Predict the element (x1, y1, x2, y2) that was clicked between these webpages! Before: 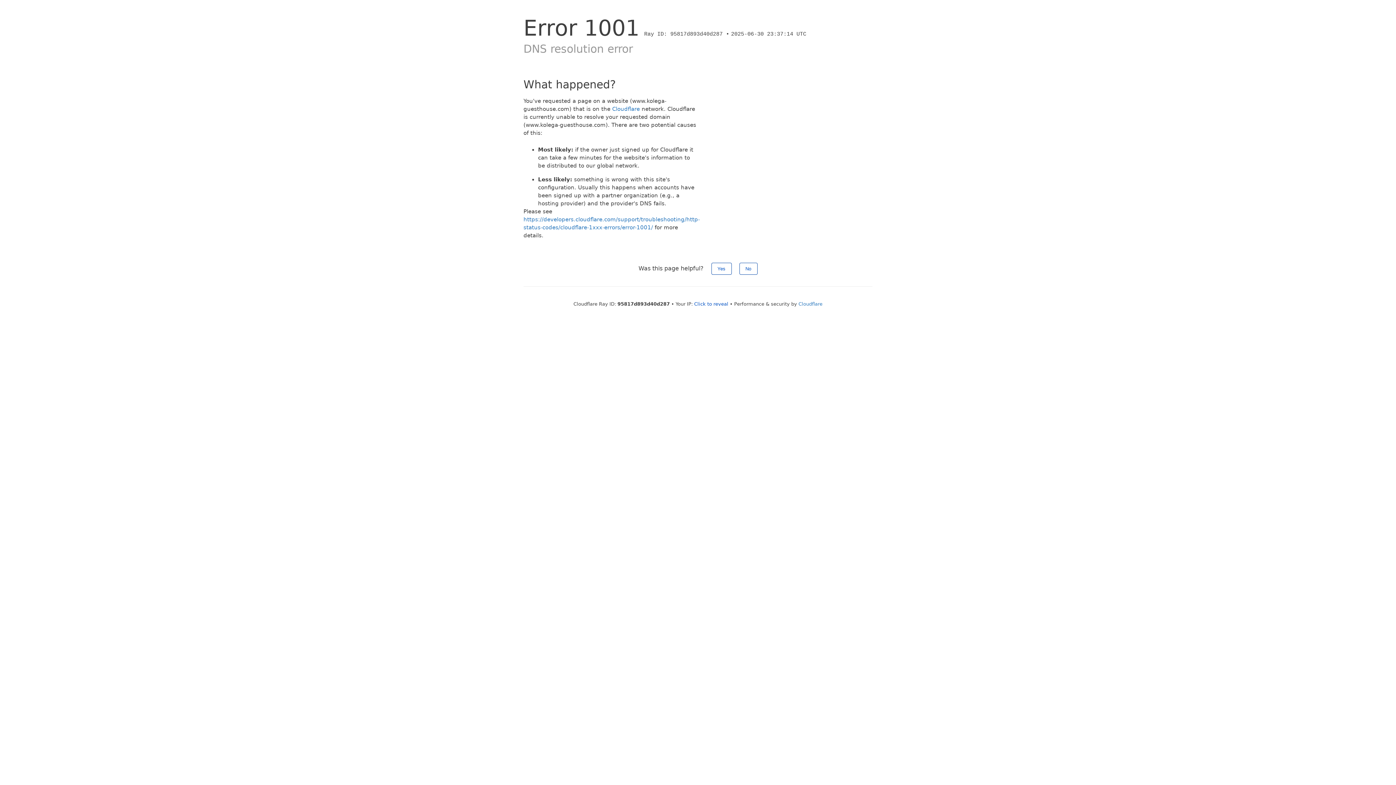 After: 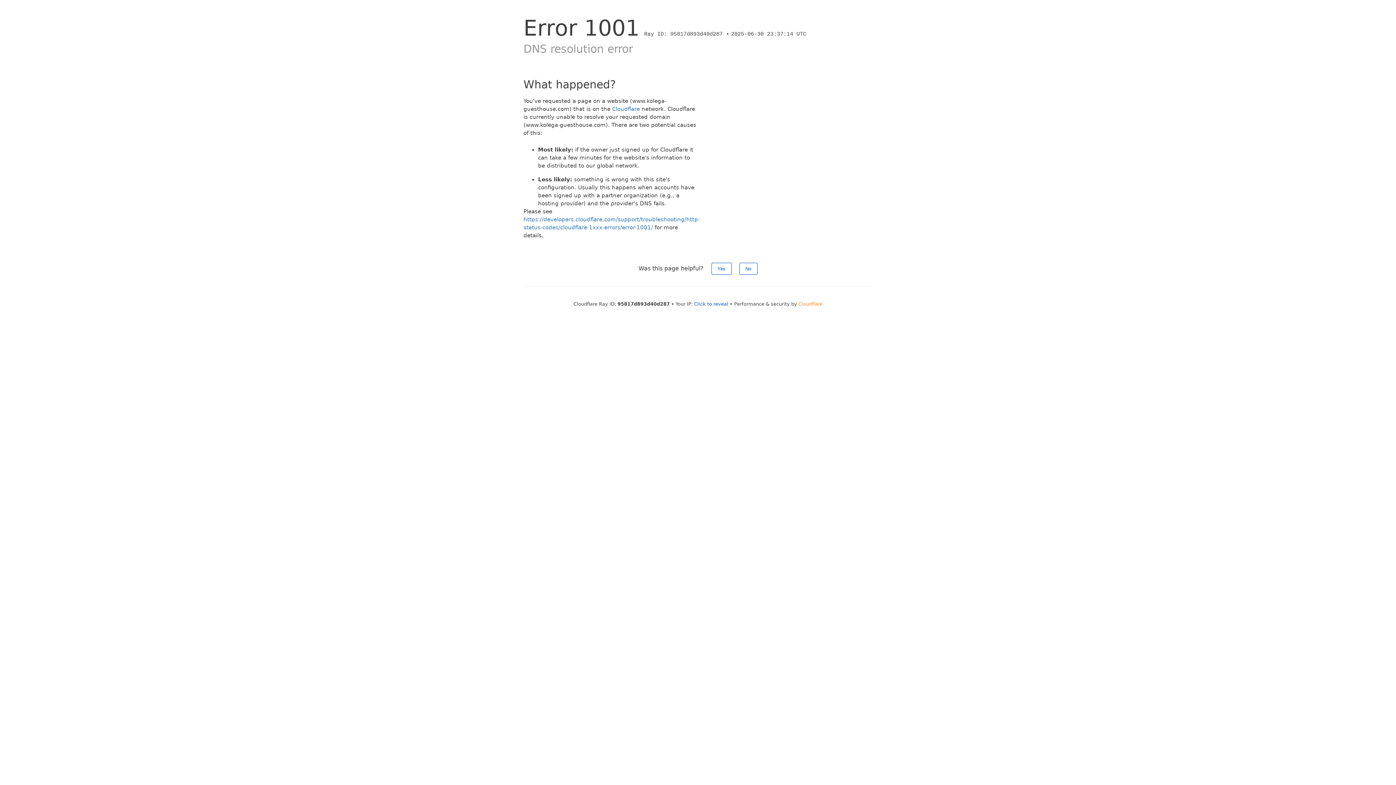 Action: bbox: (798, 301, 822, 306) label: Cloudflare